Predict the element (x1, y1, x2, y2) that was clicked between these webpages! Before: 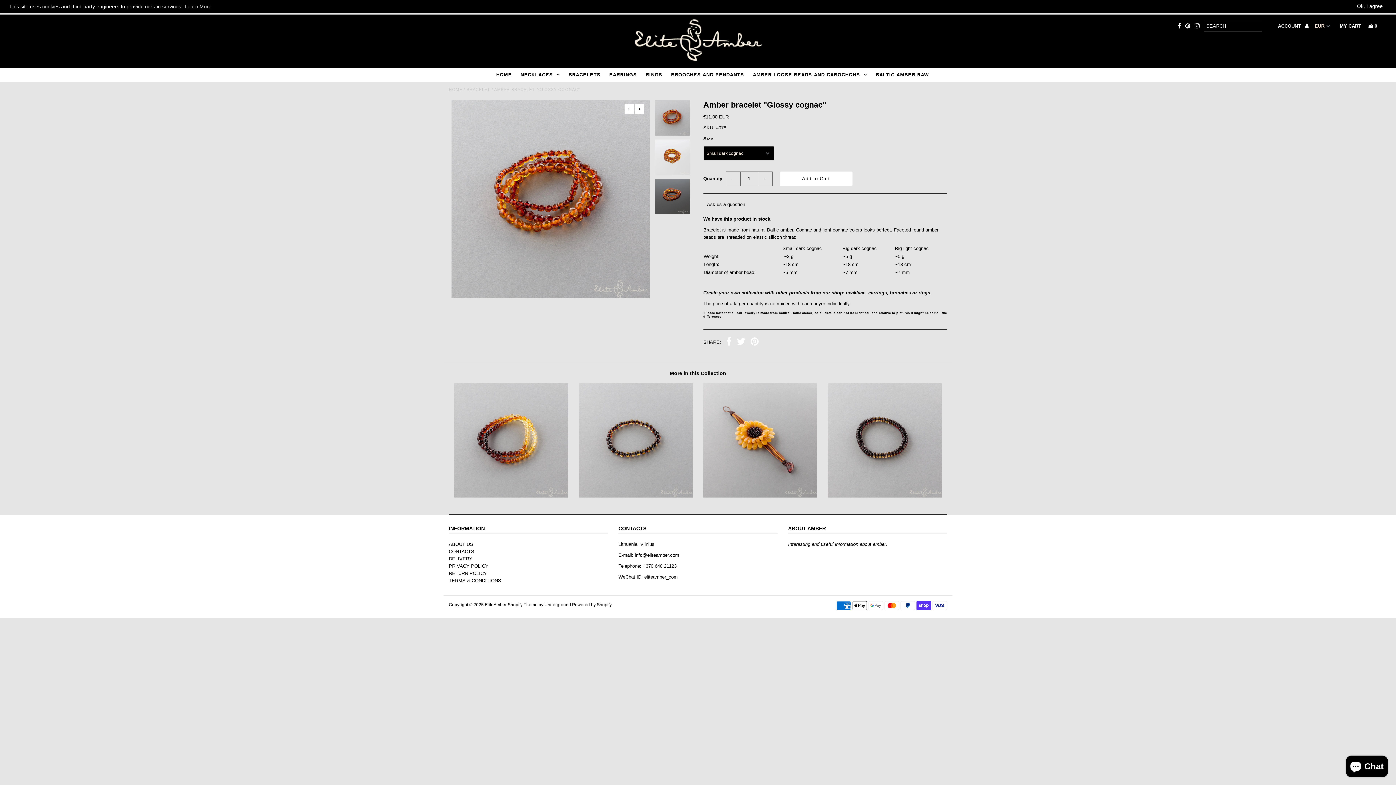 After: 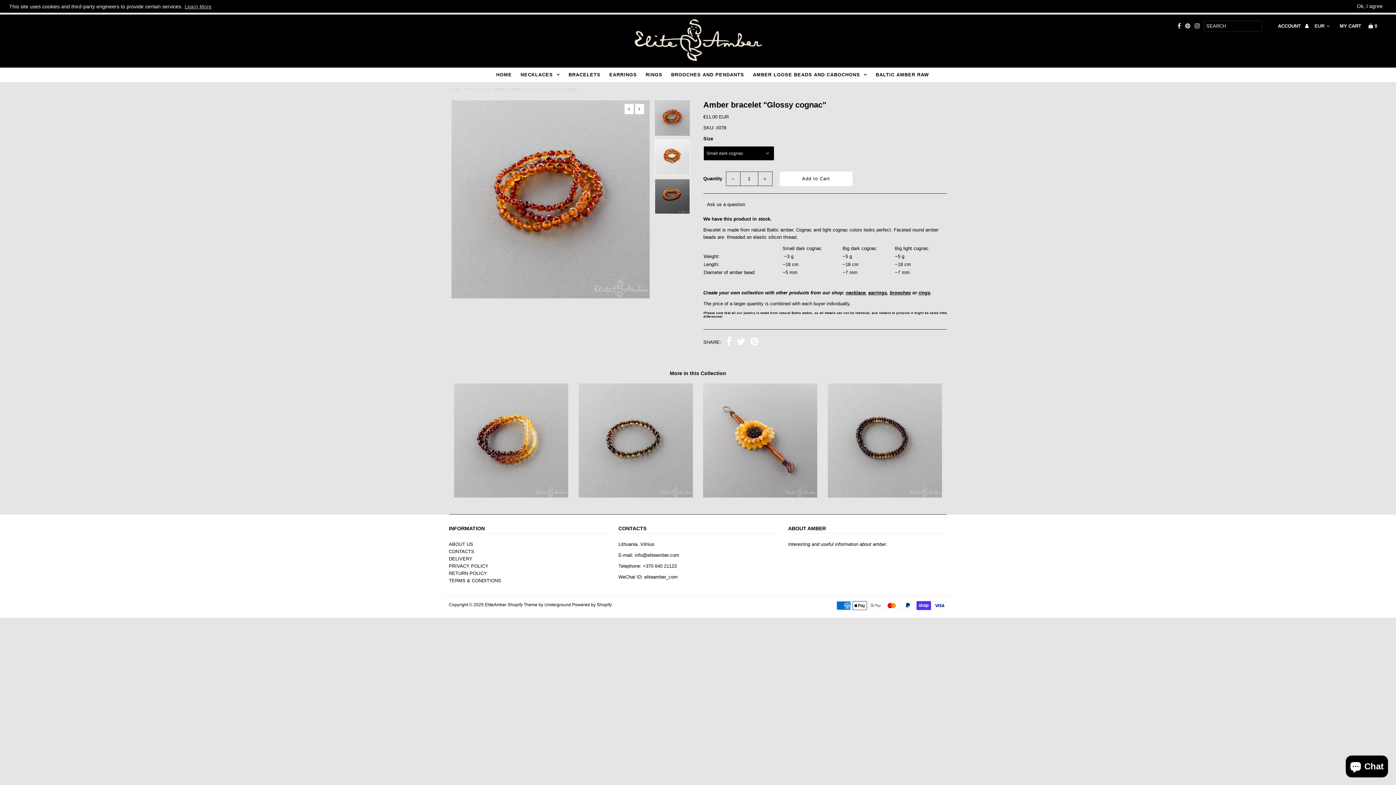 Action: bbox: (1177, 20, 1181, 31)